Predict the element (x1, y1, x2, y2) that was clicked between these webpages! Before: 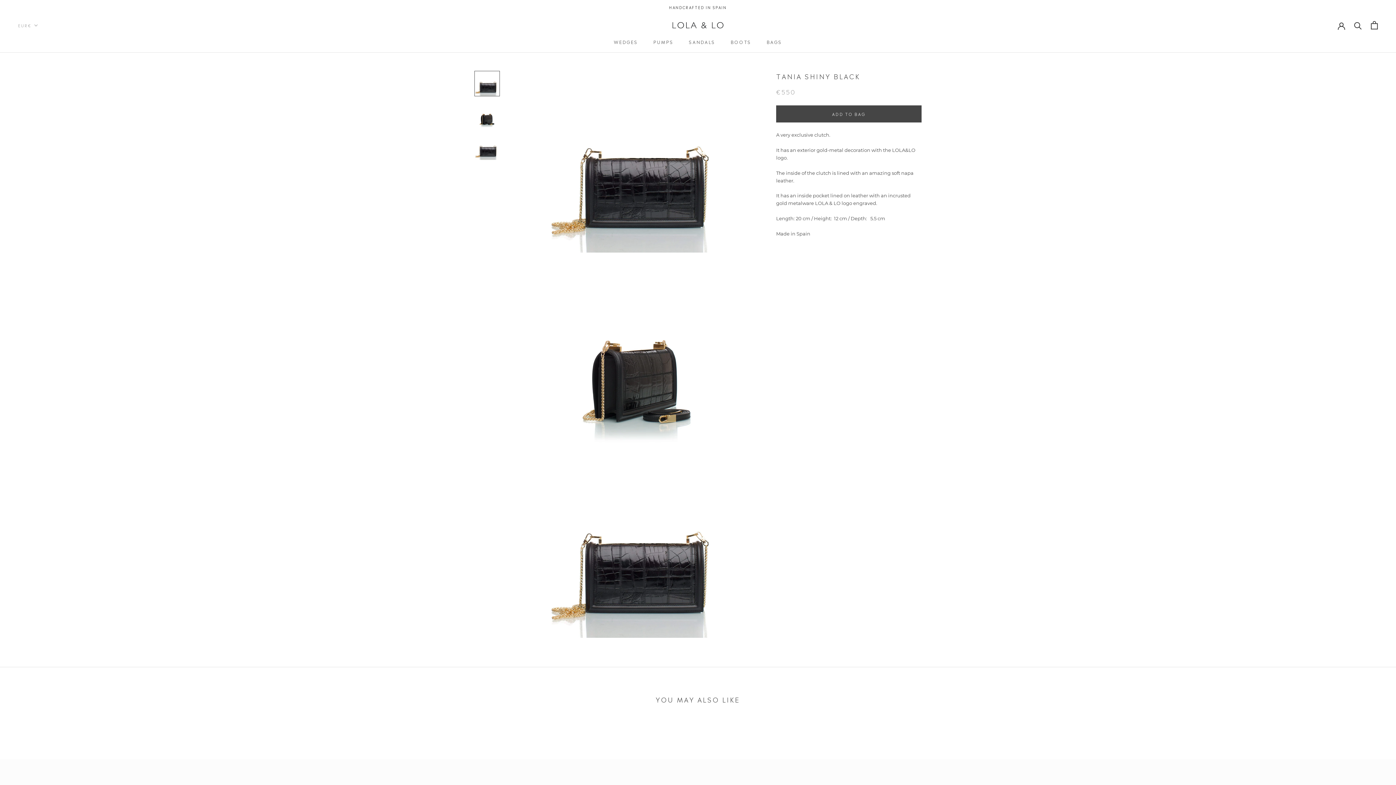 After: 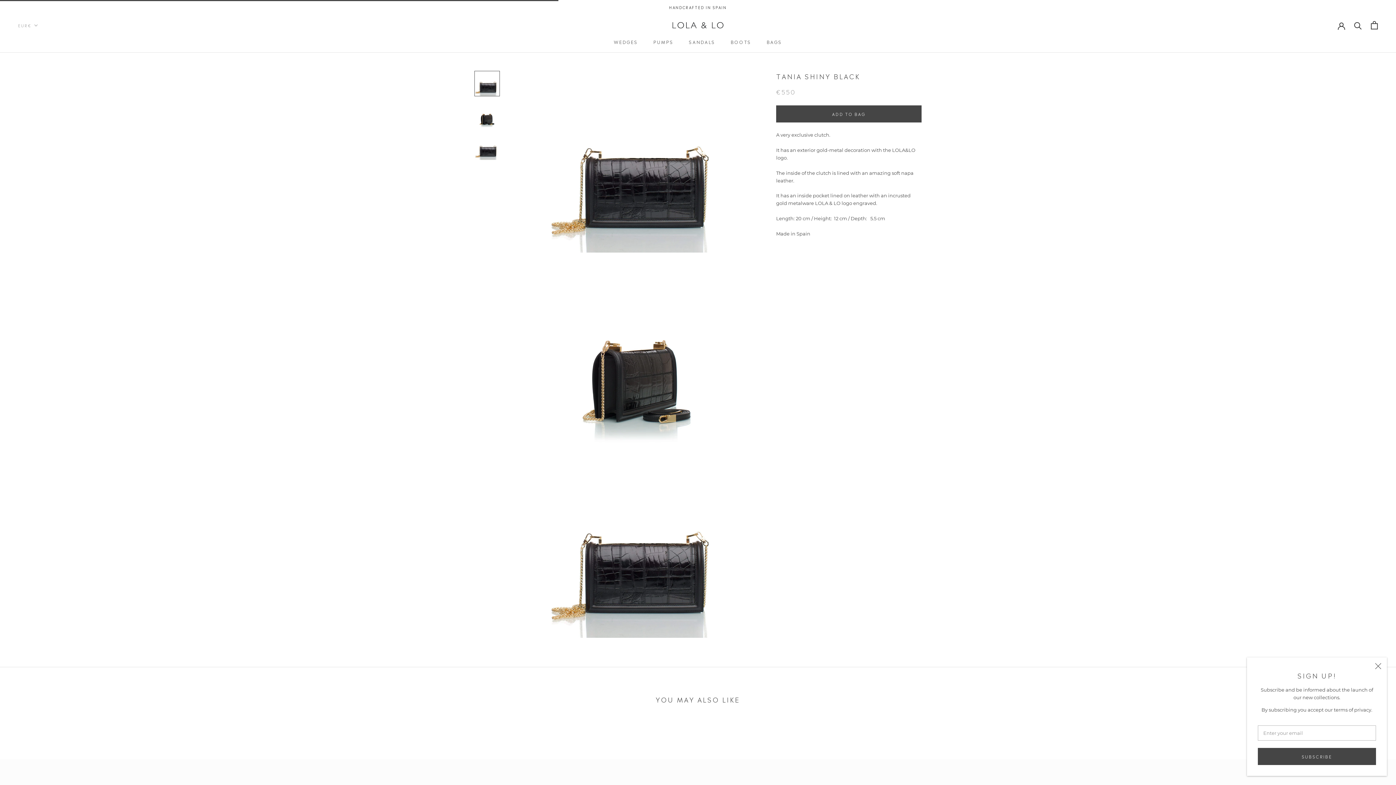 Action: label: ADD TO BAG bbox: (776, 105, 921, 122)